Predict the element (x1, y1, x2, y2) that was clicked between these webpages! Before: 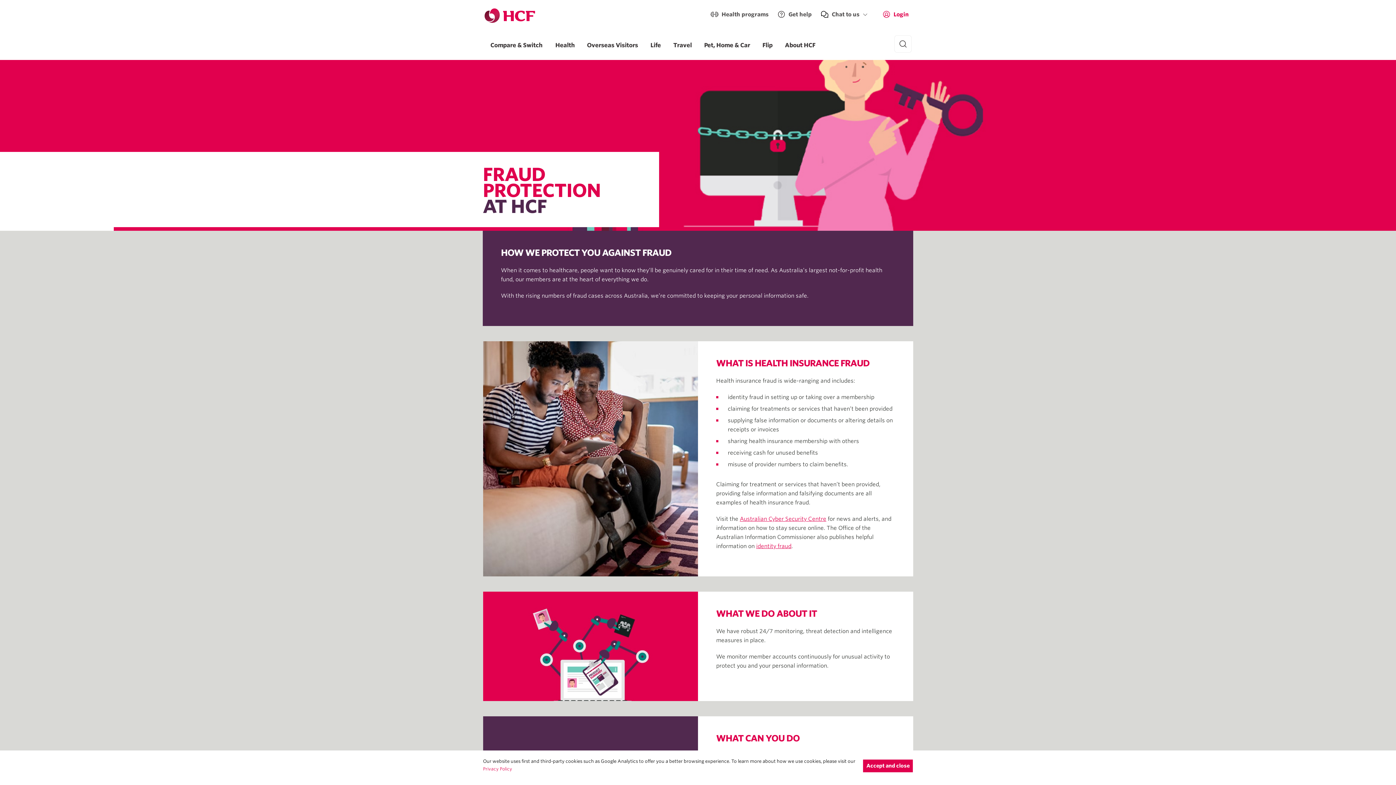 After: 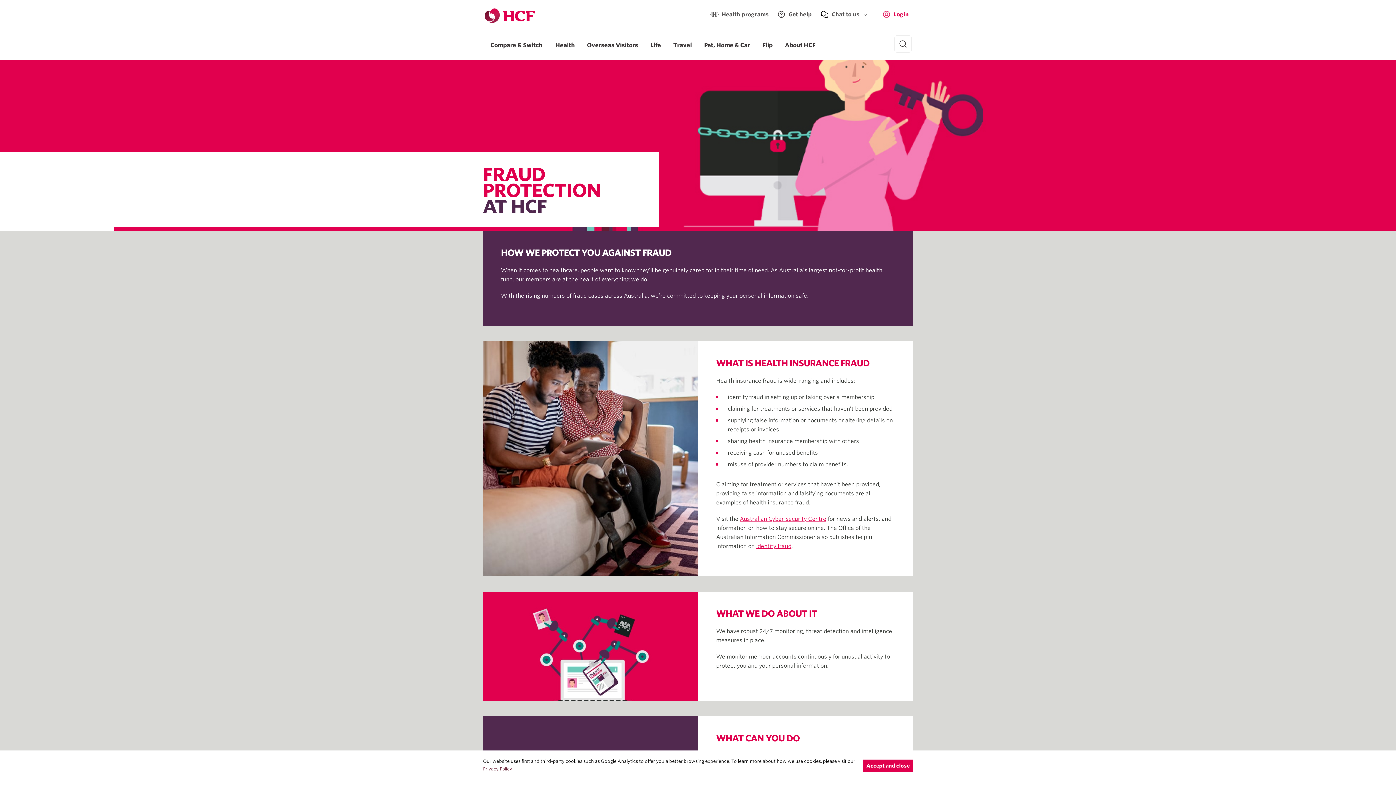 Action: label: Privacy Policy bbox: (483, 766, 512, 772)